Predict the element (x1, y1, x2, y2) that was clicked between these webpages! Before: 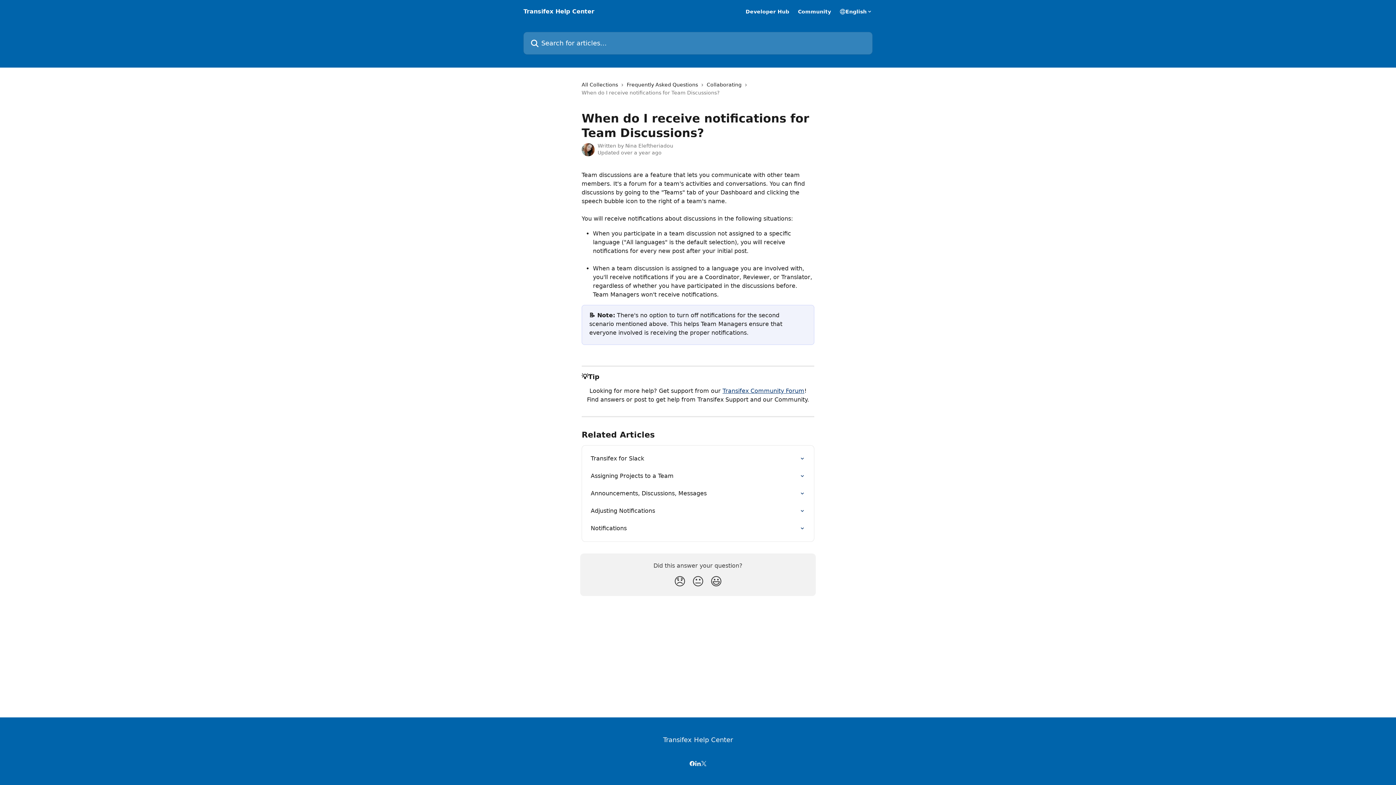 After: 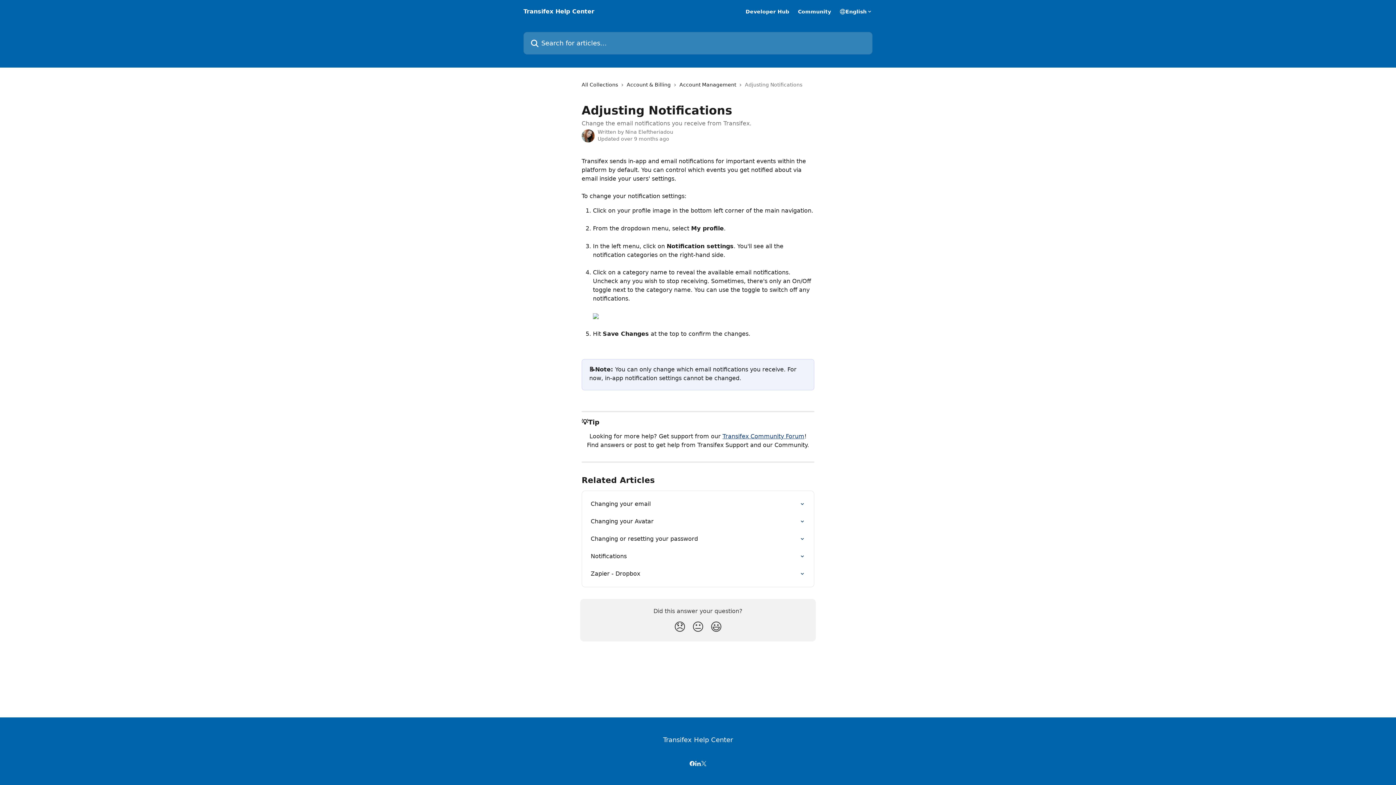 Action: label: Adjusting Notifications bbox: (586, 502, 809, 519)